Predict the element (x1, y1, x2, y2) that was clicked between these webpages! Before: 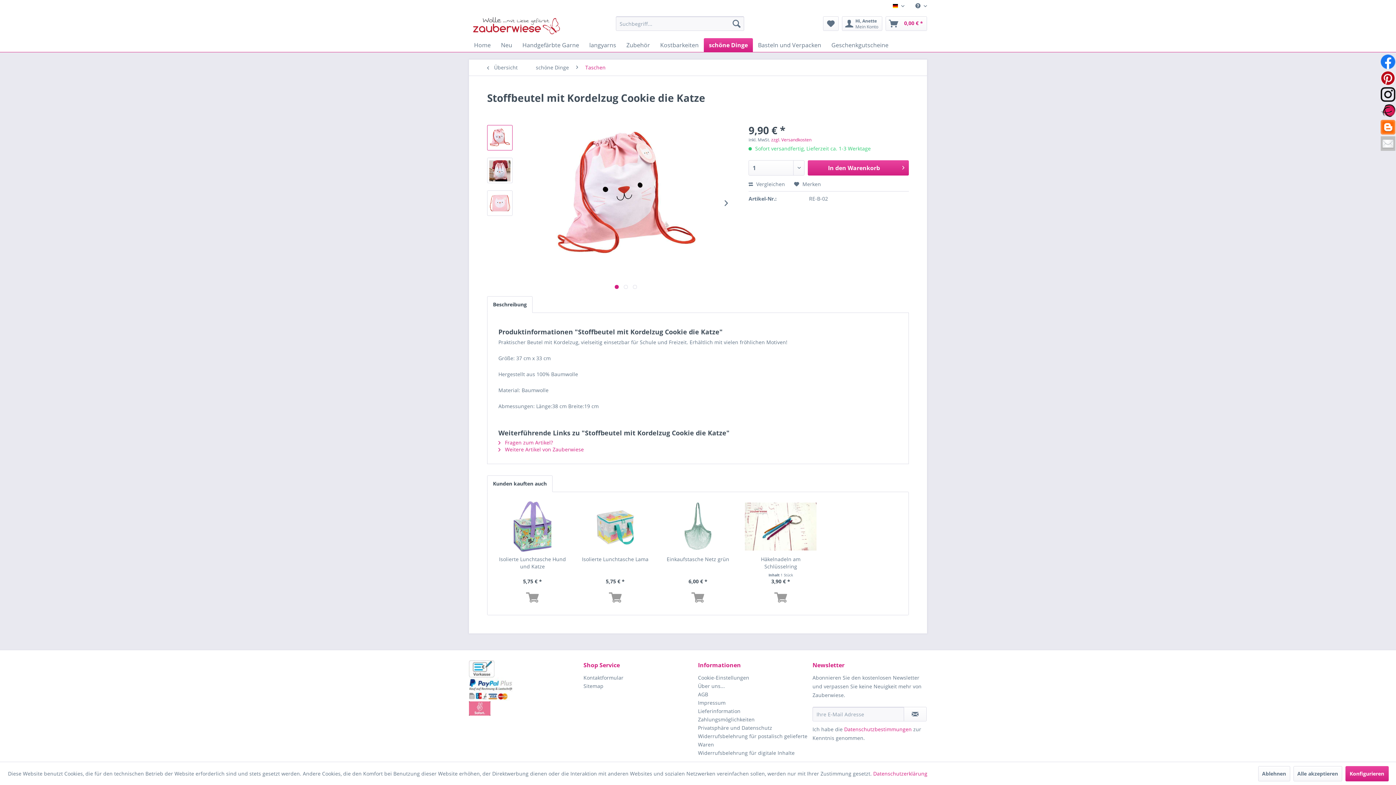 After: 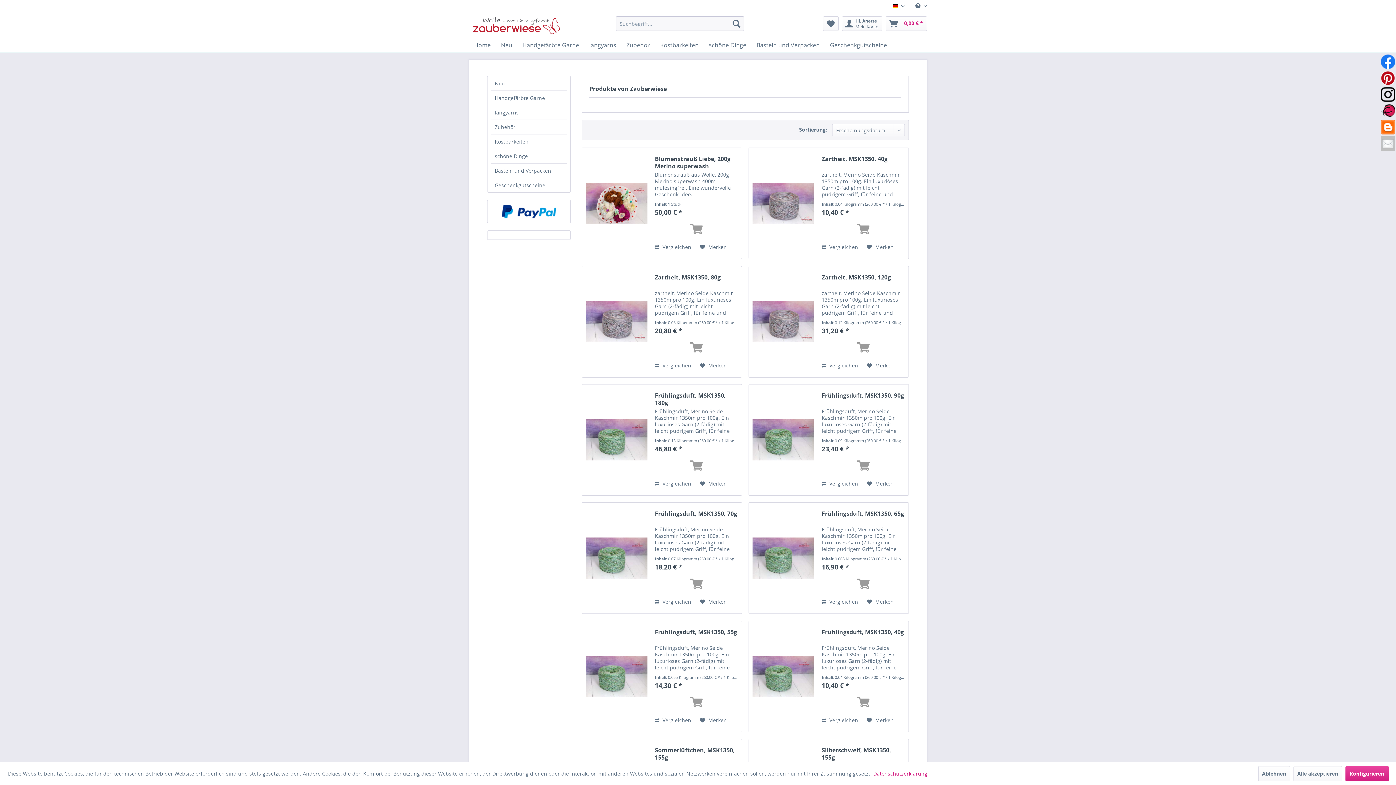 Action: label:  Weitere Artikel von Zauberwiese bbox: (498, 446, 584, 453)